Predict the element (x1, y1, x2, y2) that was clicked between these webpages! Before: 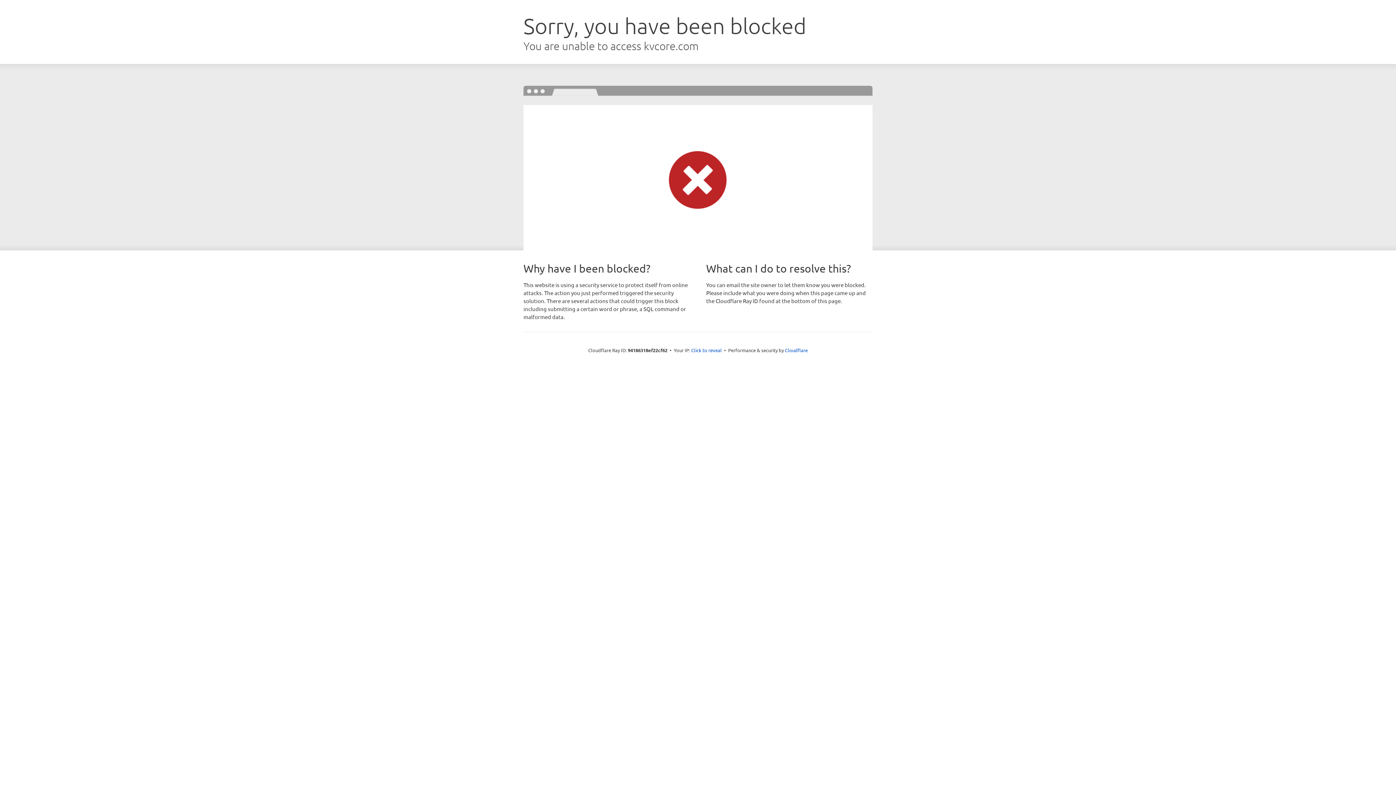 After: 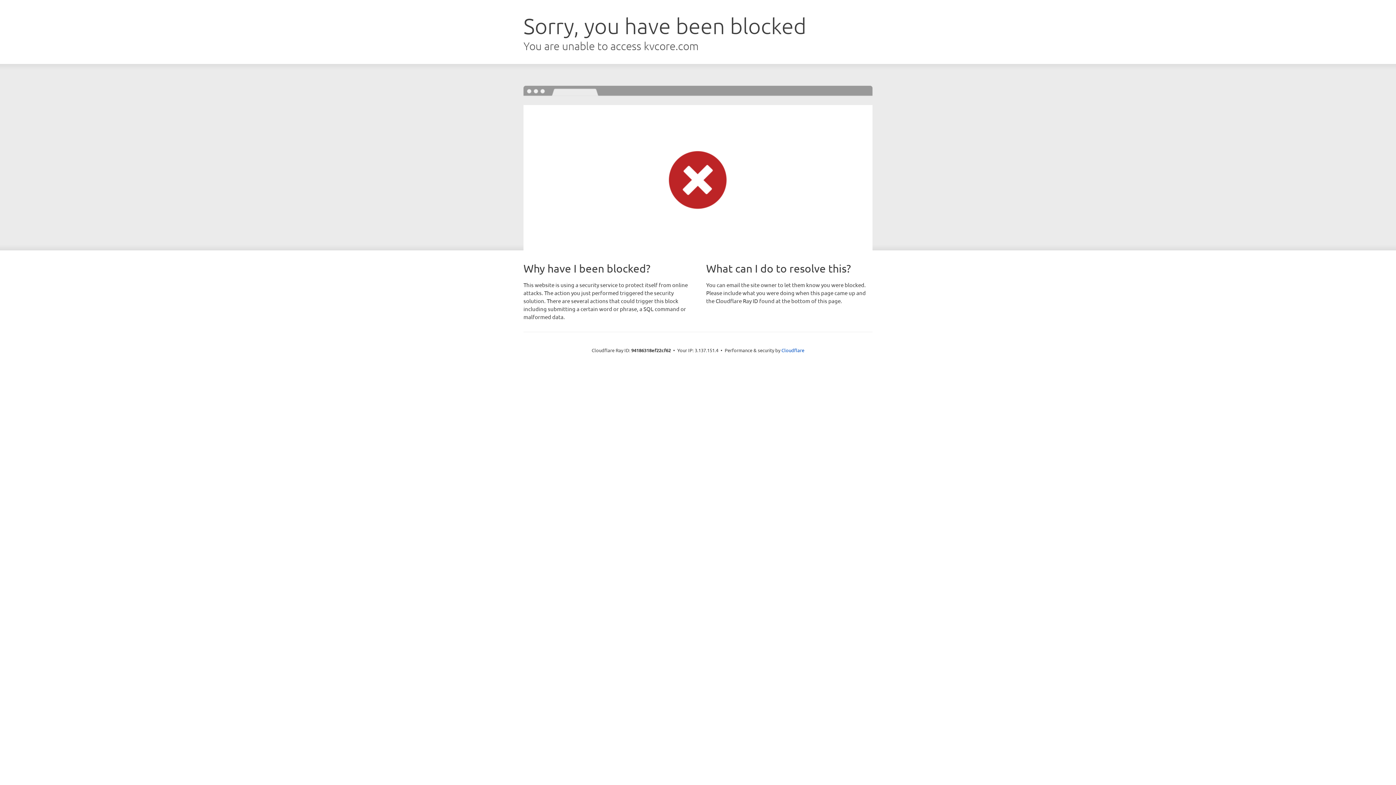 Action: label: Click to reveal bbox: (691, 346, 722, 353)